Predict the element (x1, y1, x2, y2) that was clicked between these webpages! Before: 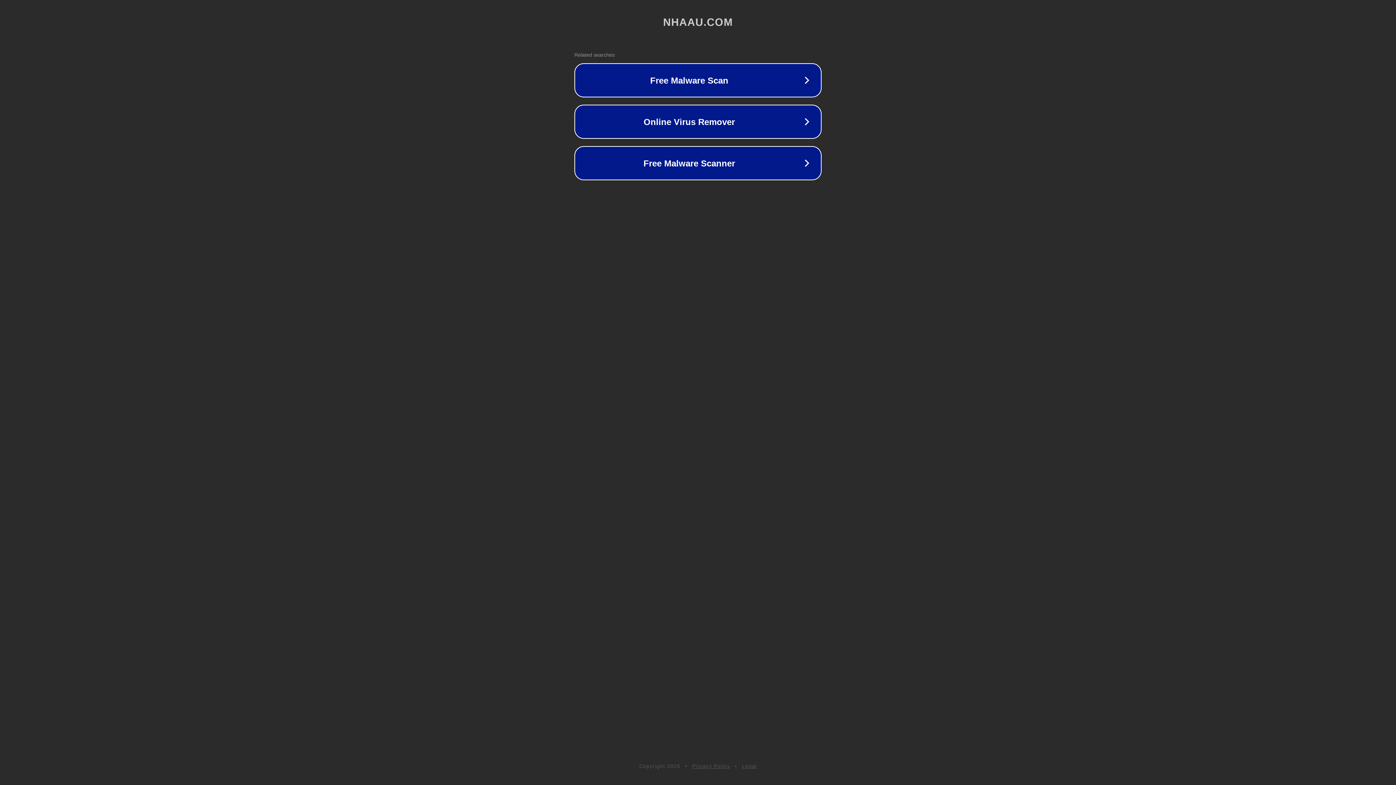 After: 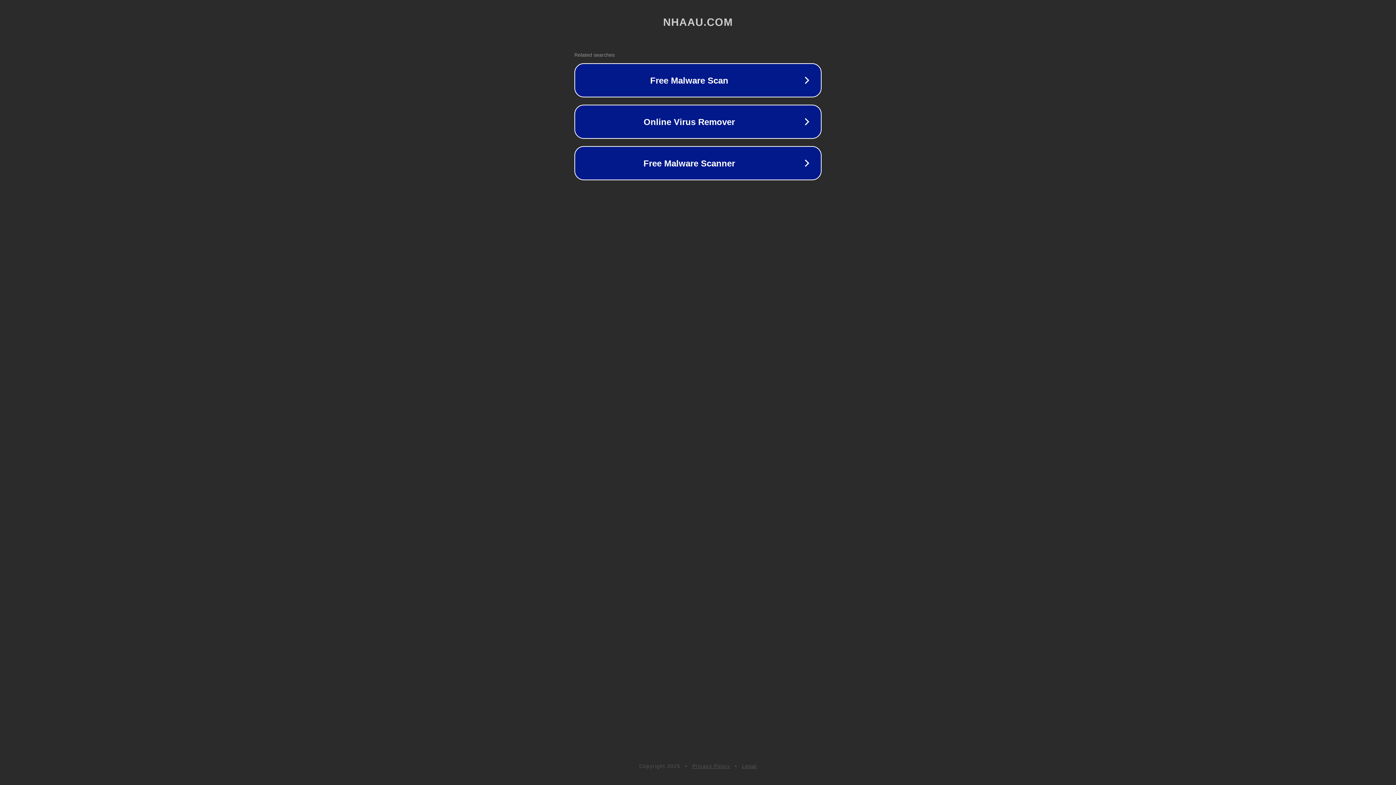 Action: bbox: (692, 763, 730, 769) label: Privacy Policy